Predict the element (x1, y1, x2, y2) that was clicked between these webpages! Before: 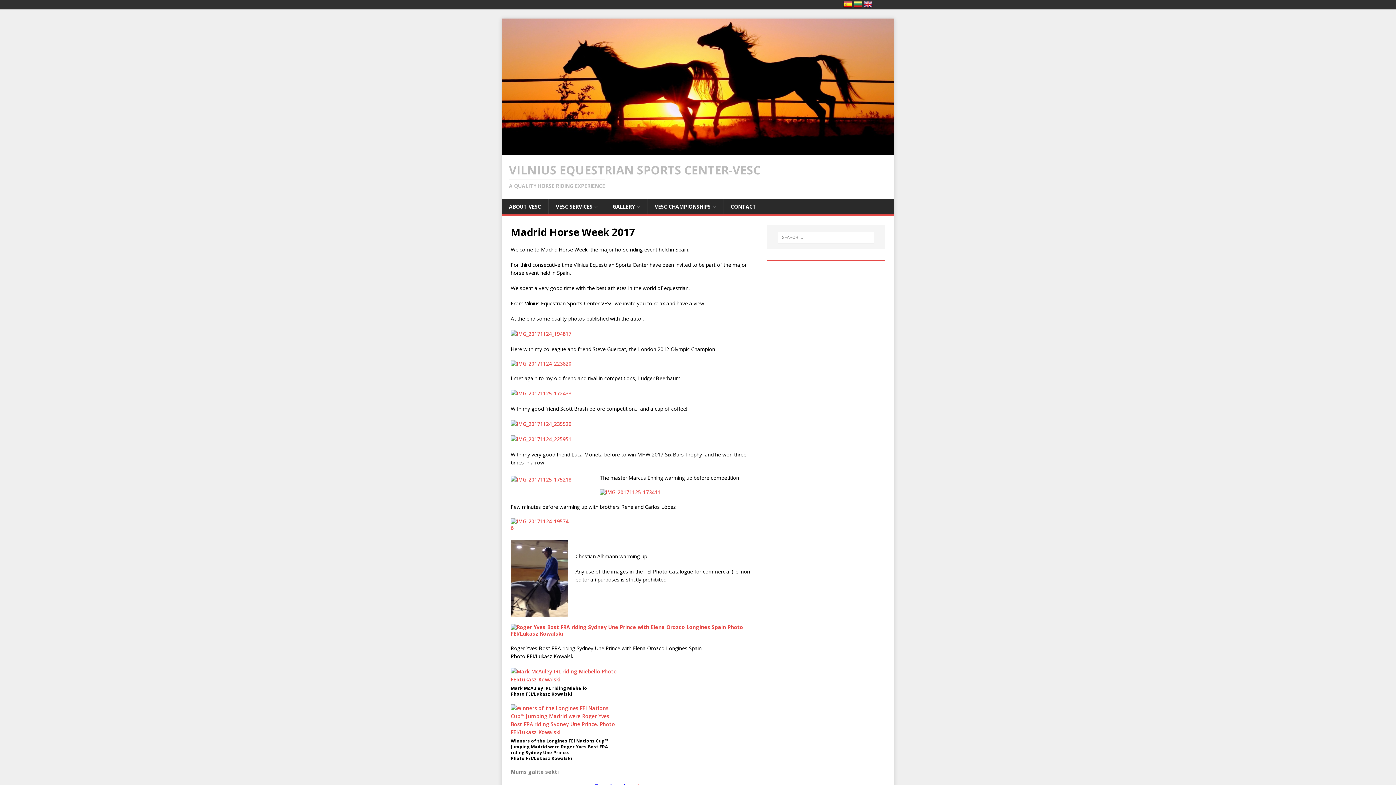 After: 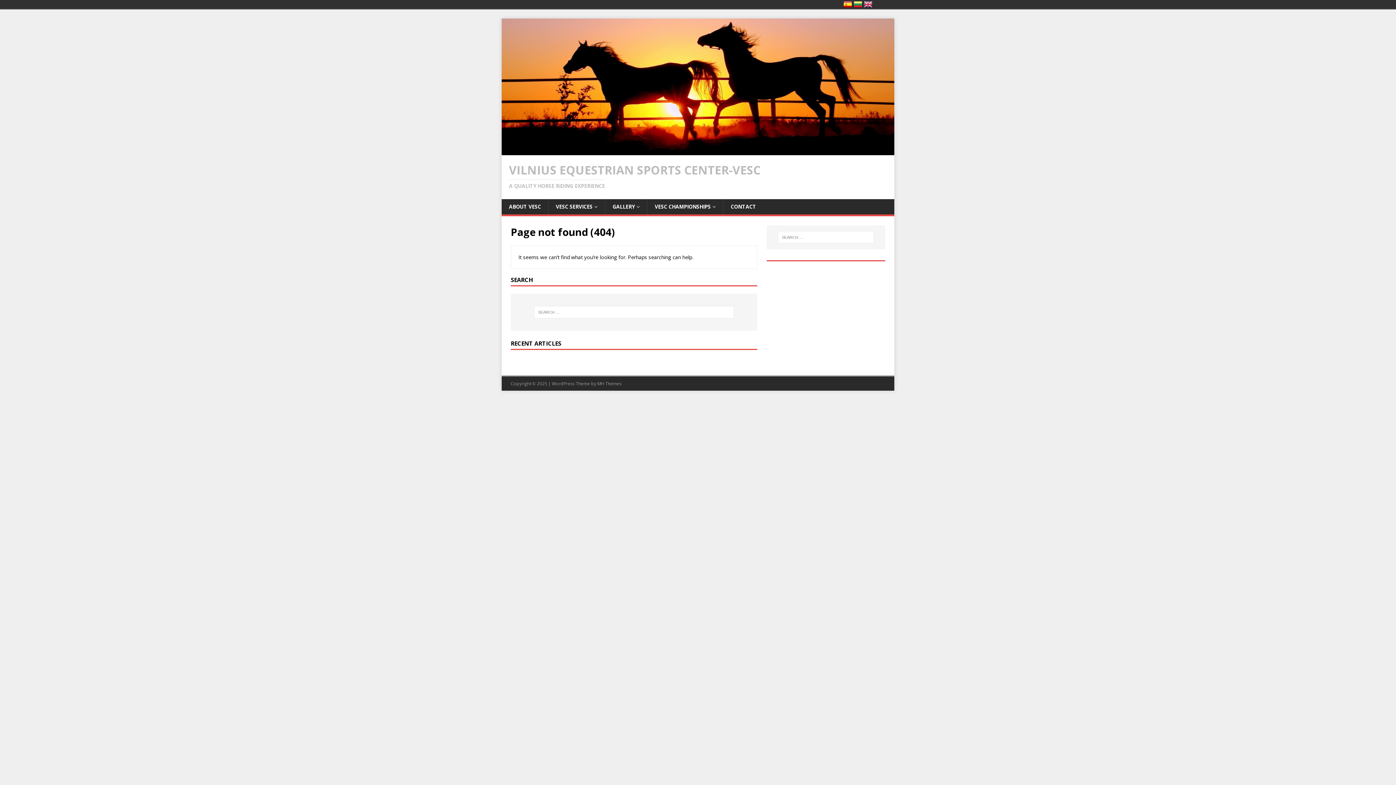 Action: label: United Kingdom bbox: (864, 0, 872, 8)